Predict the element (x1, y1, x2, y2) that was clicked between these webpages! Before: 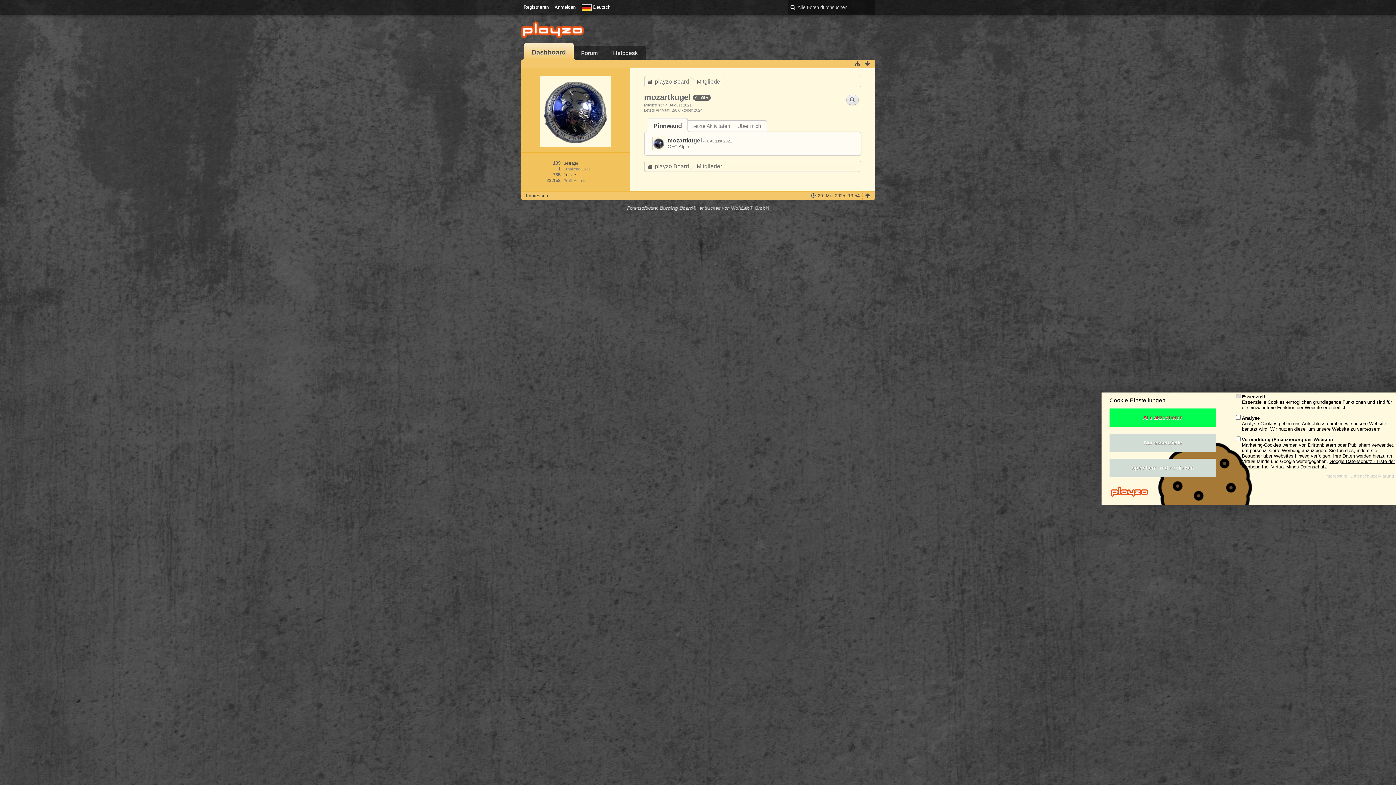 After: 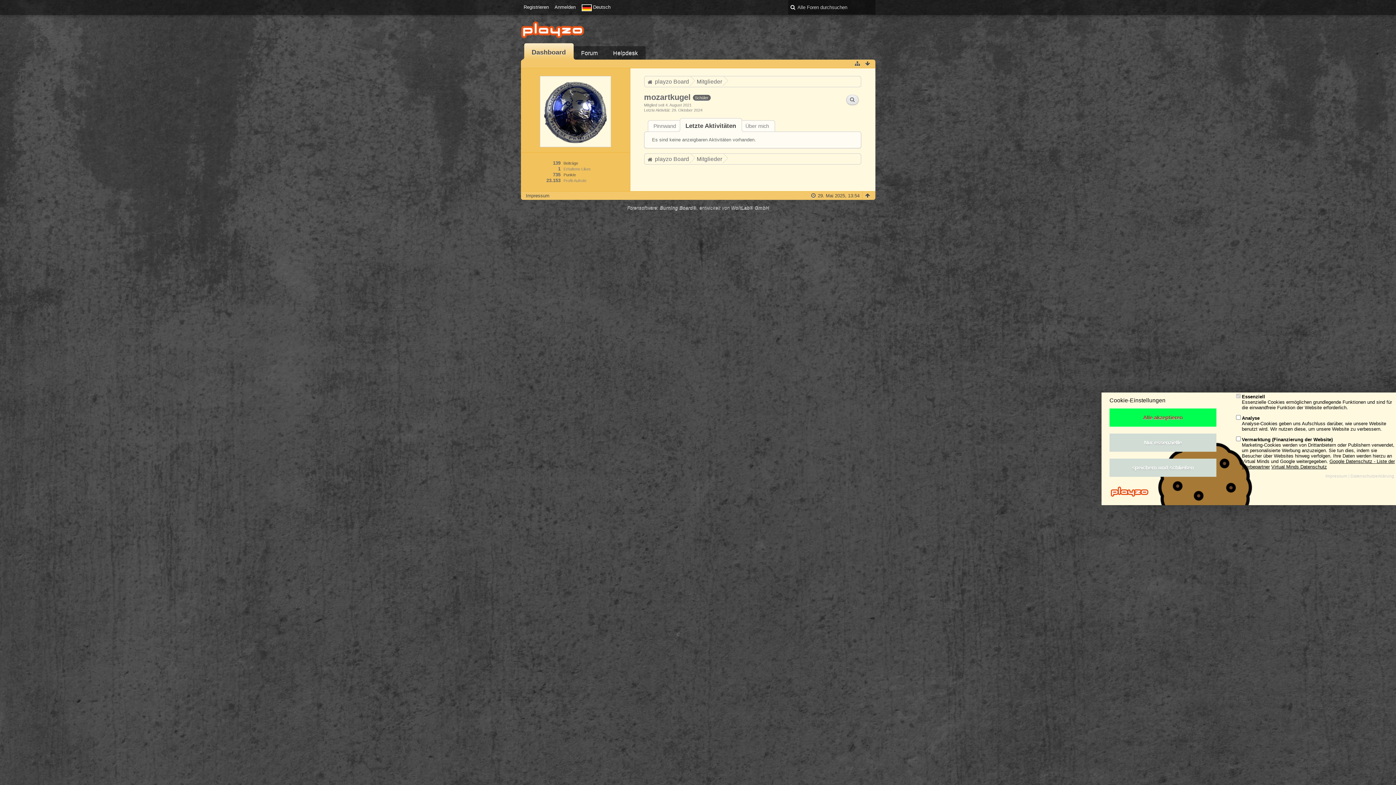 Action: label: Letzte Aktivitäten bbox: (687, 122, 734, 130)